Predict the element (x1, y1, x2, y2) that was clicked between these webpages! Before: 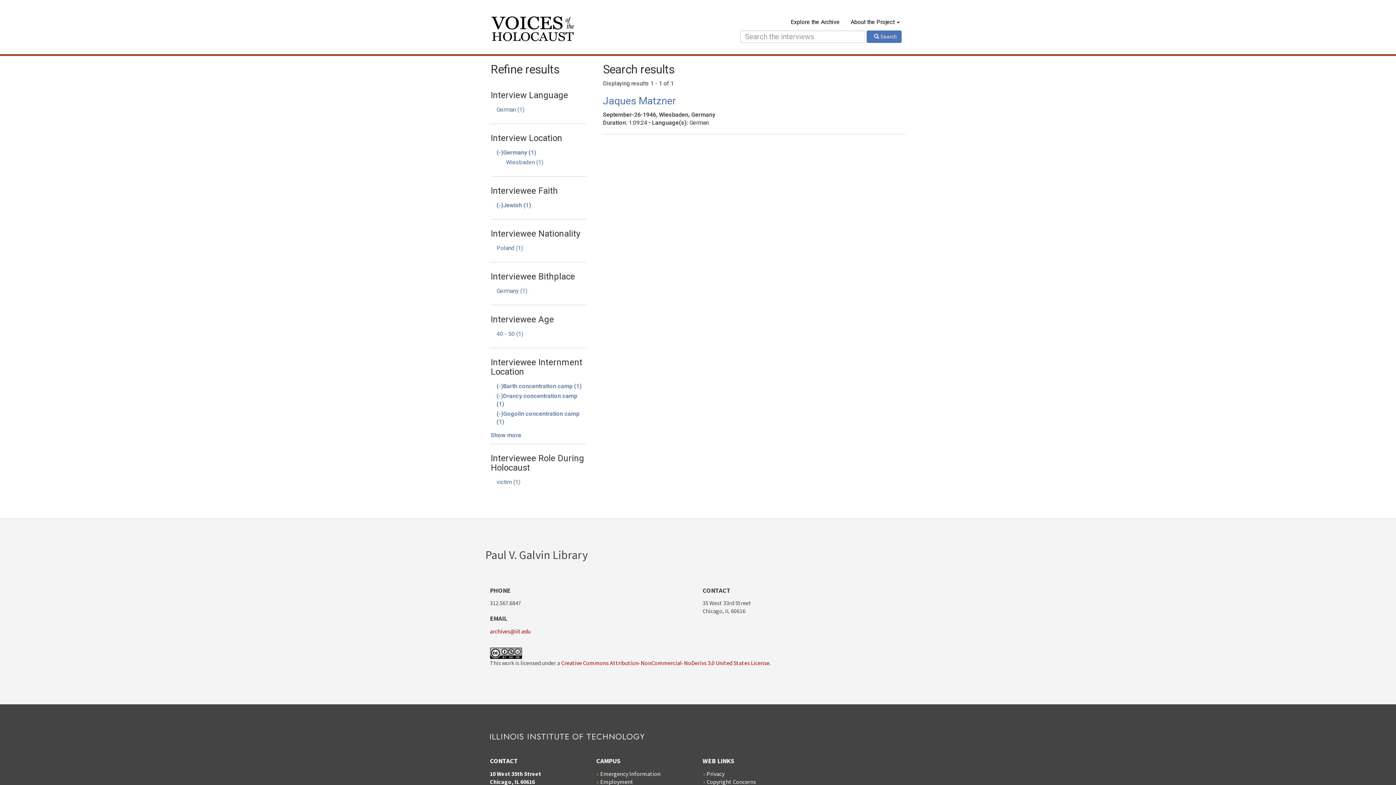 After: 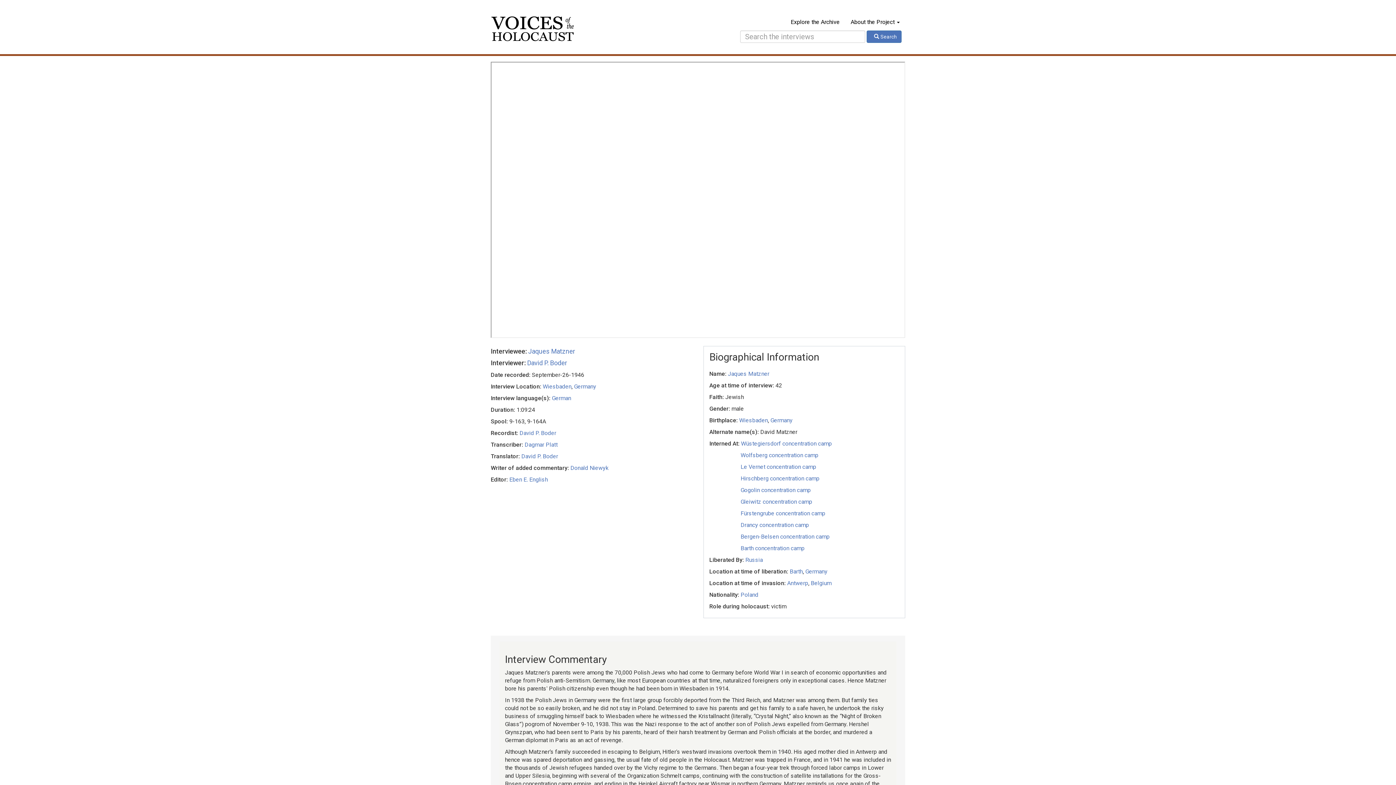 Action: bbox: (603, 94, 676, 106) label: Jaques Matzner